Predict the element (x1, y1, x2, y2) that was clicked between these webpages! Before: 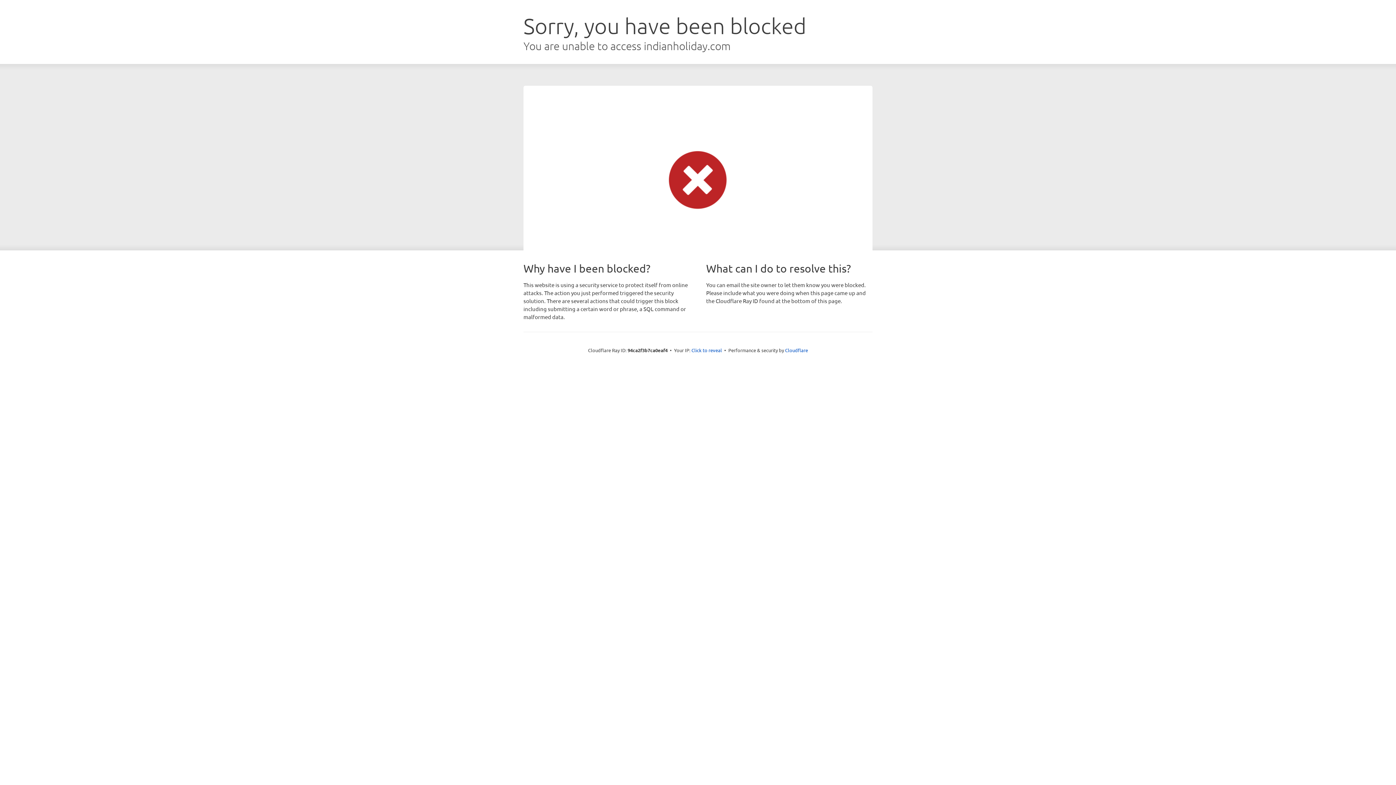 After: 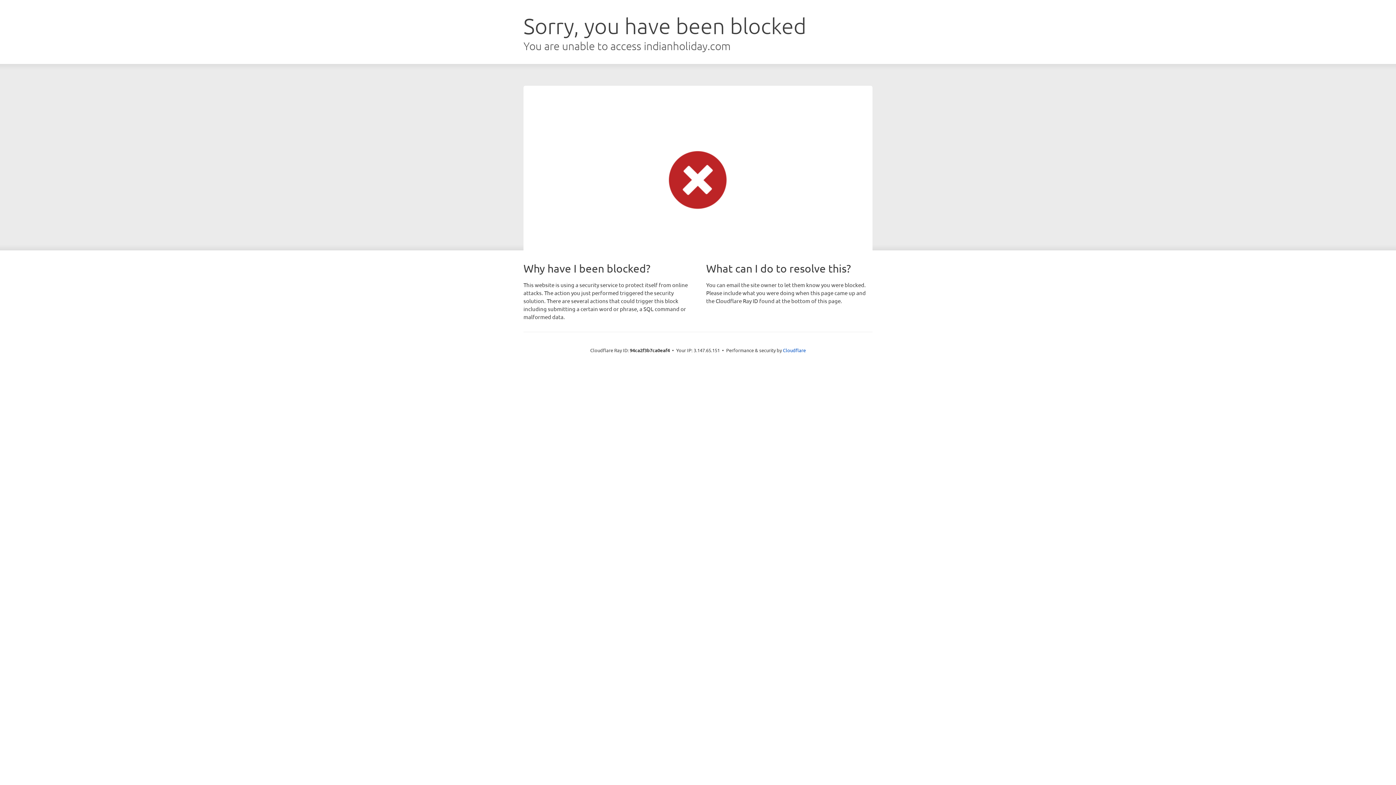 Action: bbox: (691, 346, 722, 353) label: Click to reveal